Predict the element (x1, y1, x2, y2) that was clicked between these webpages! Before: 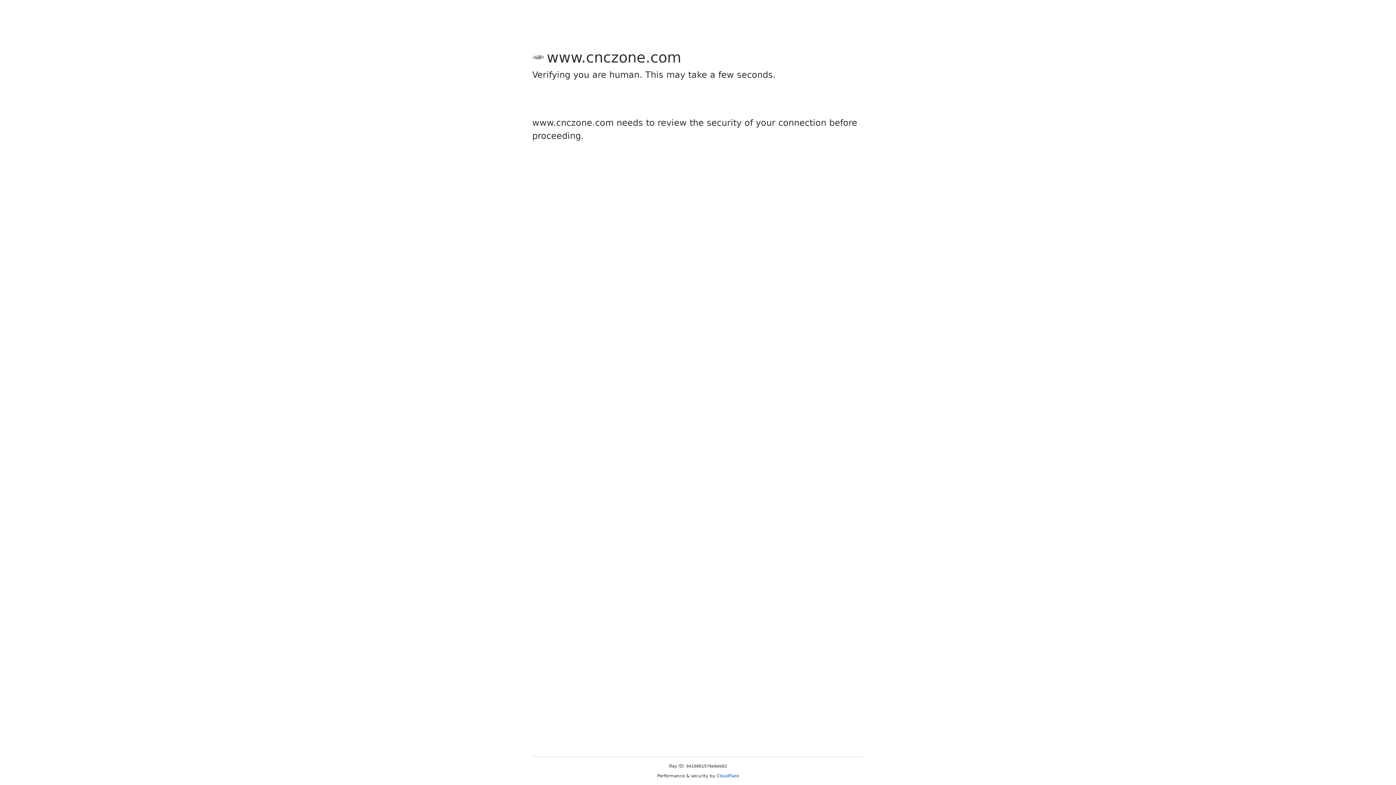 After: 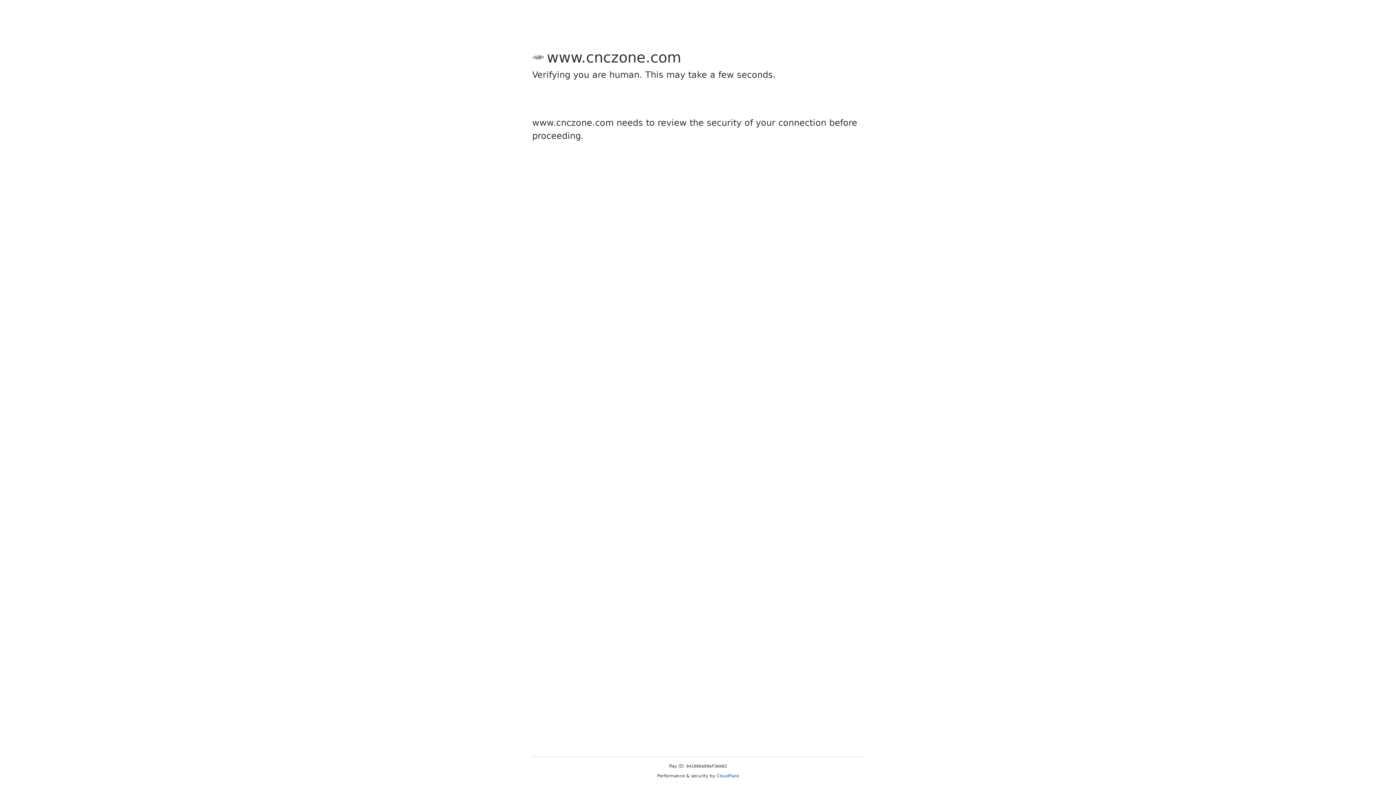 Action: label: Cloudflare bbox: (716, 773, 739, 778)